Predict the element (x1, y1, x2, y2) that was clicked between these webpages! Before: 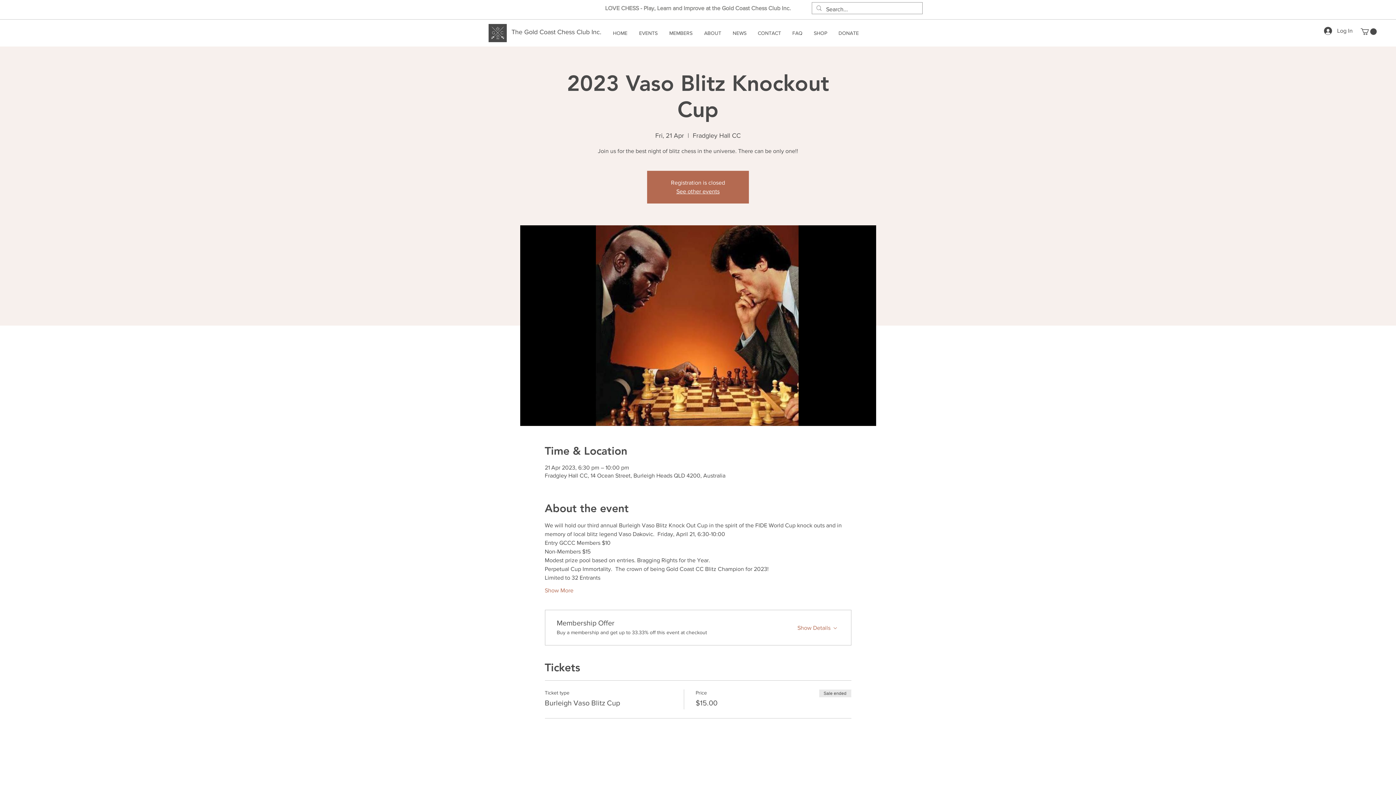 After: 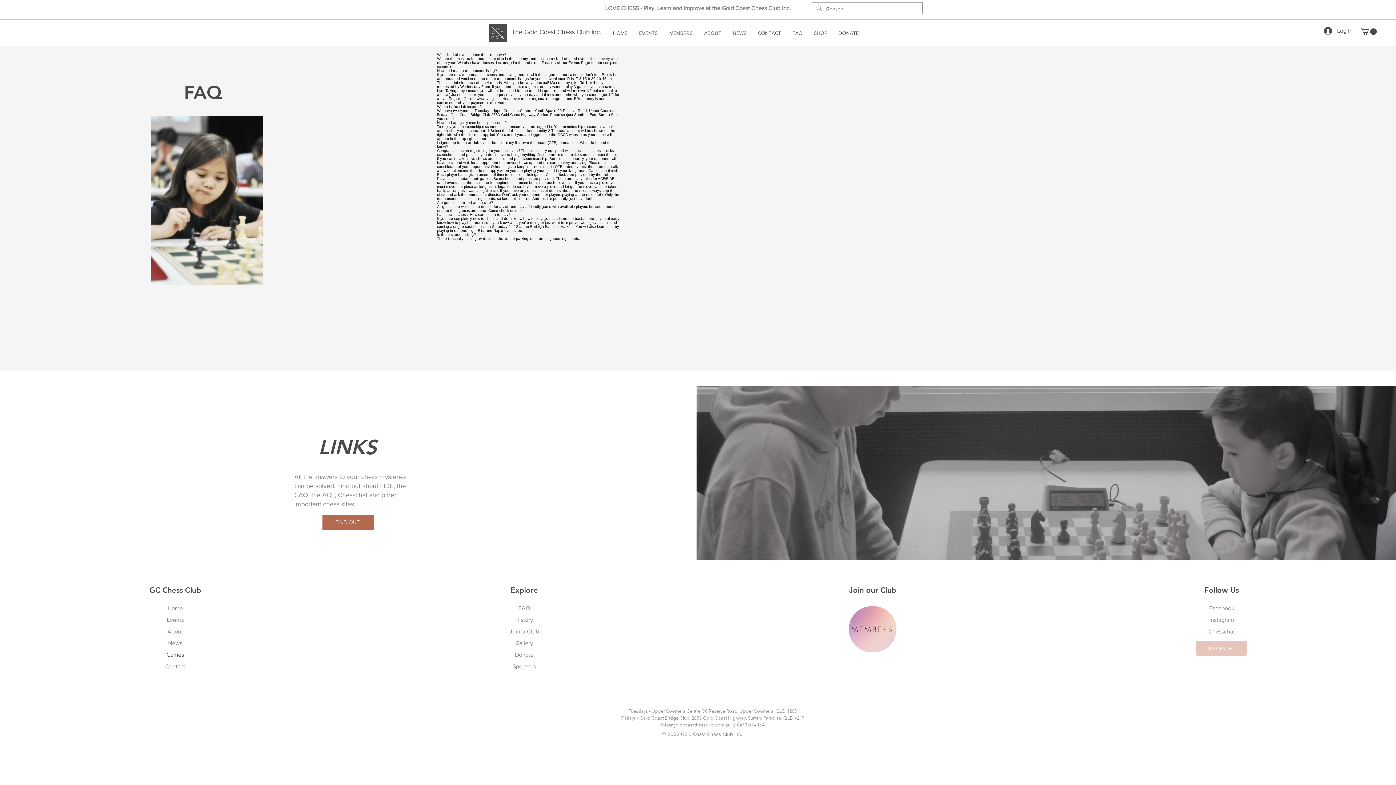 Action: label: FAQ bbox: (786, 25, 808, 40)